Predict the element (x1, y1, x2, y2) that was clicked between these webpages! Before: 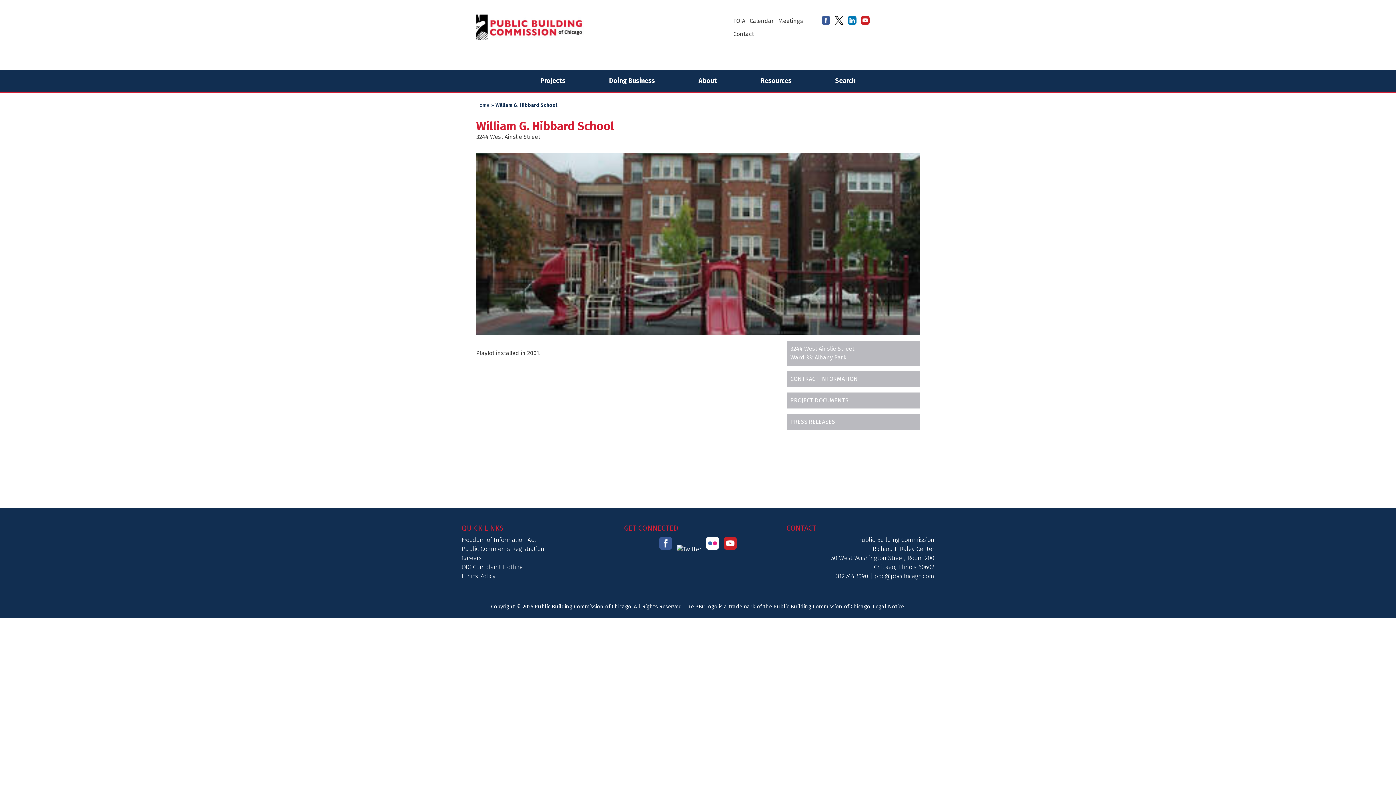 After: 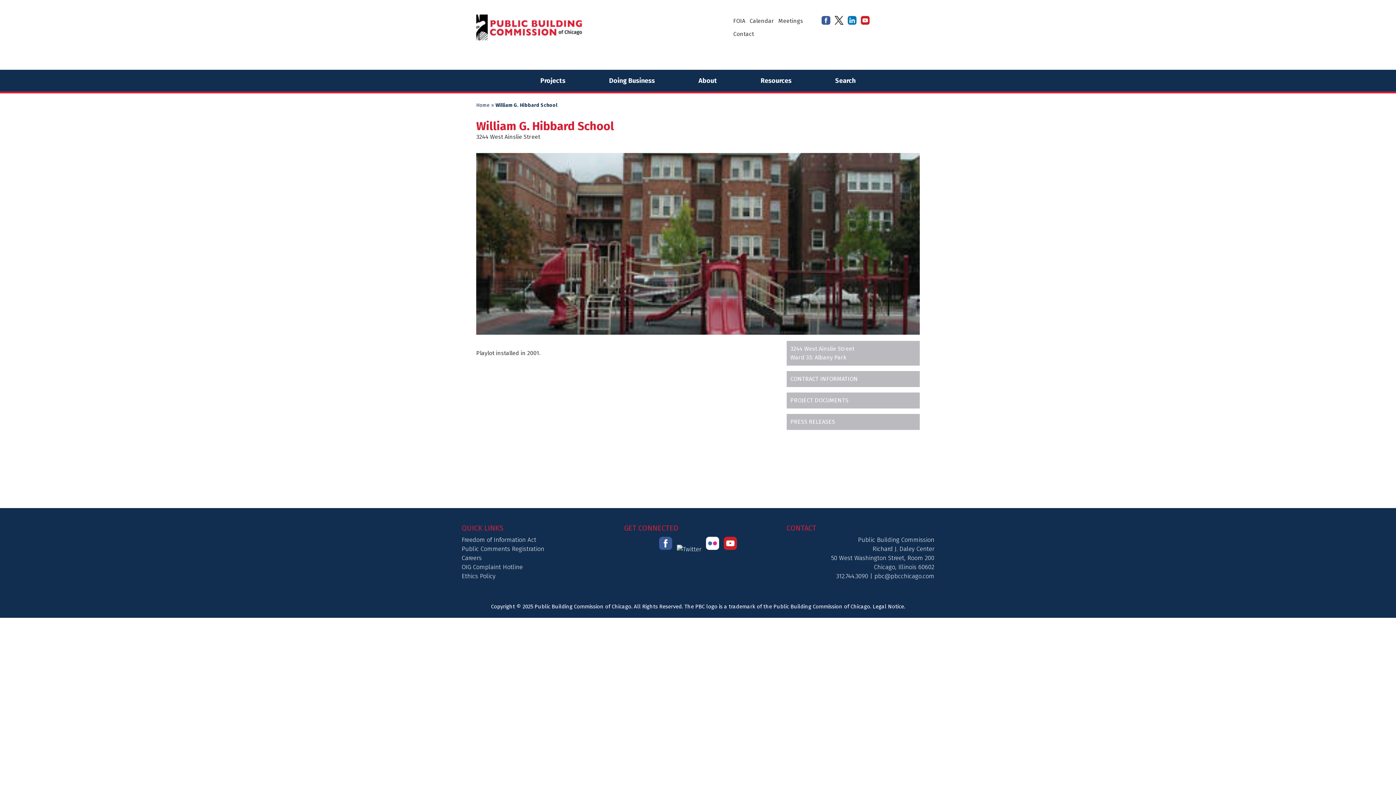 Action: bbox: (722, 545, 738, 553)